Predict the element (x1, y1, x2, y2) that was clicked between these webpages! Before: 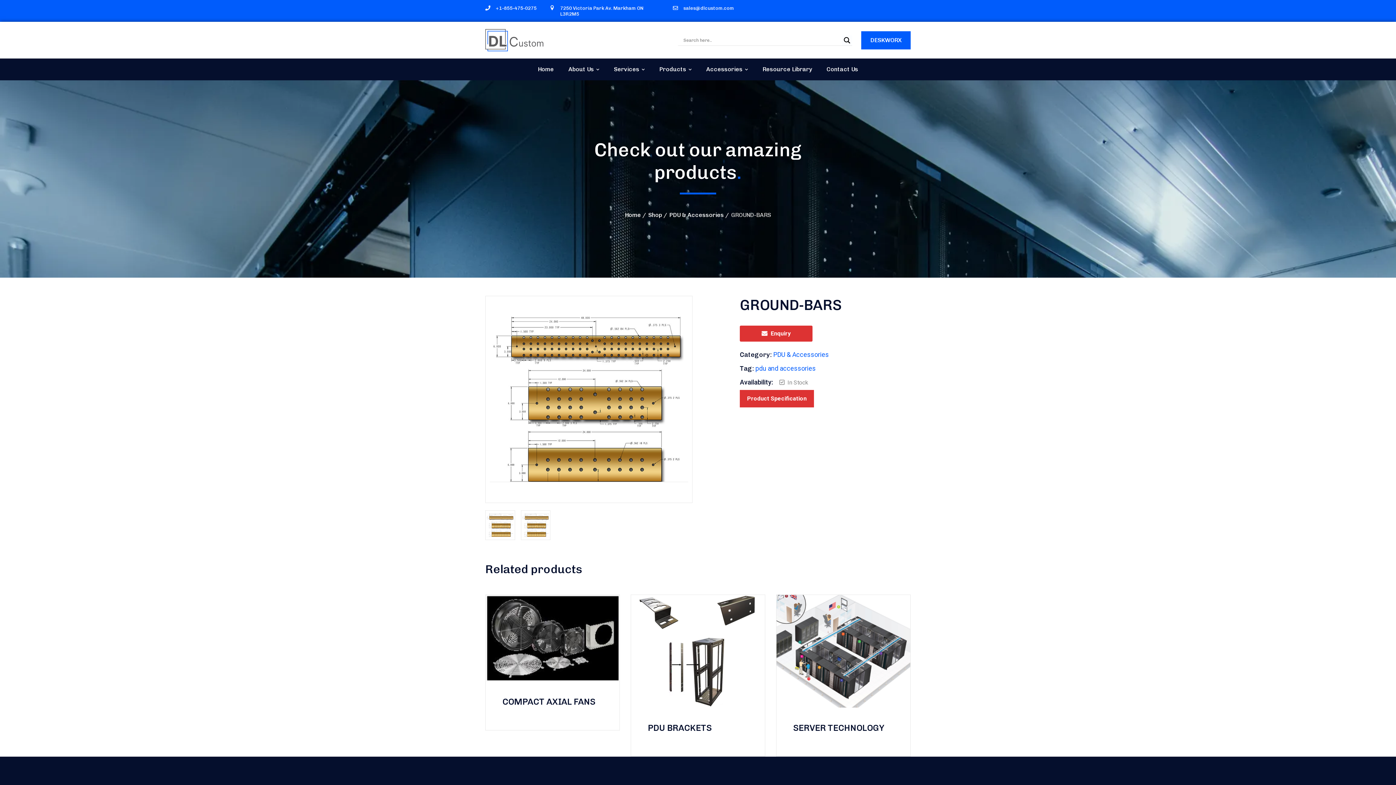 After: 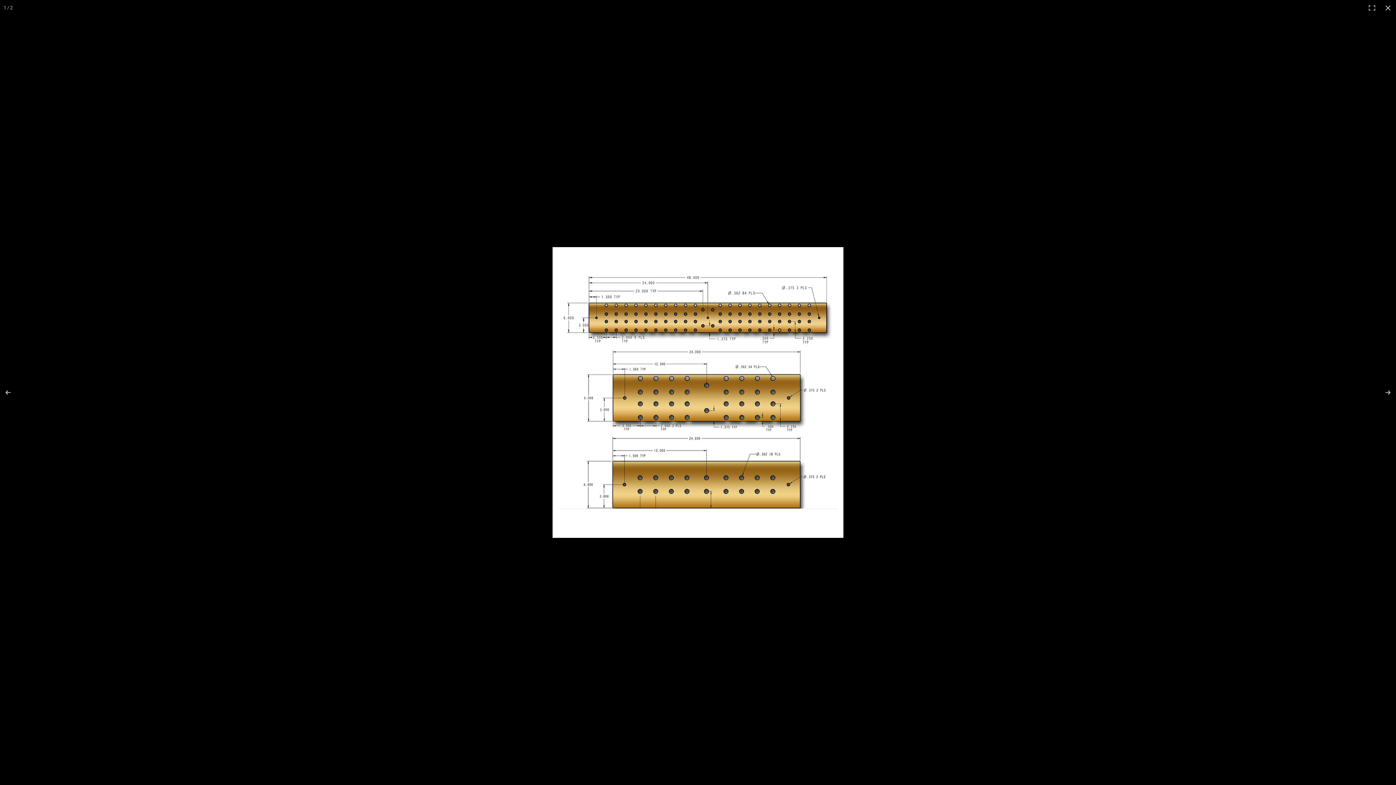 Action: label: View full-screen image gallery bbox: (663, 303, 685, 325)